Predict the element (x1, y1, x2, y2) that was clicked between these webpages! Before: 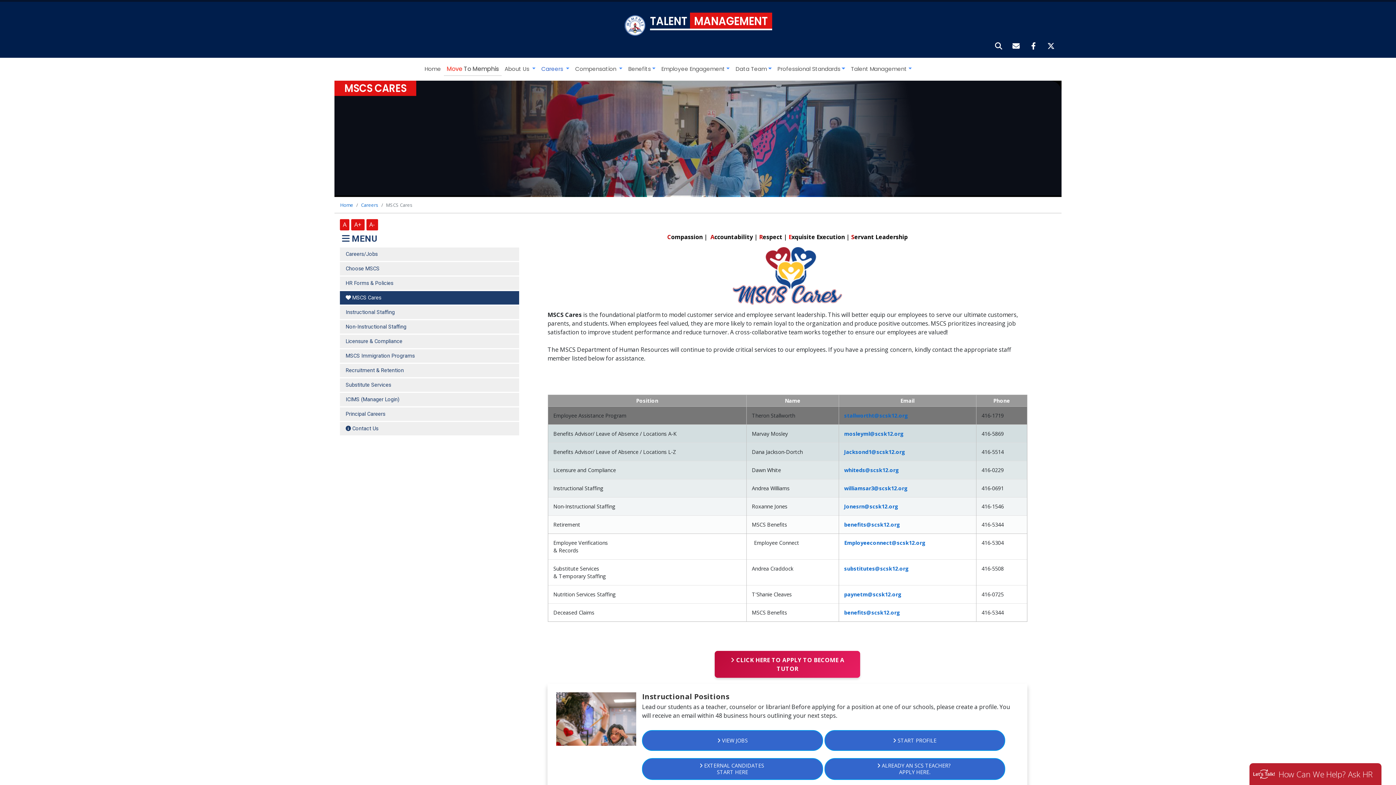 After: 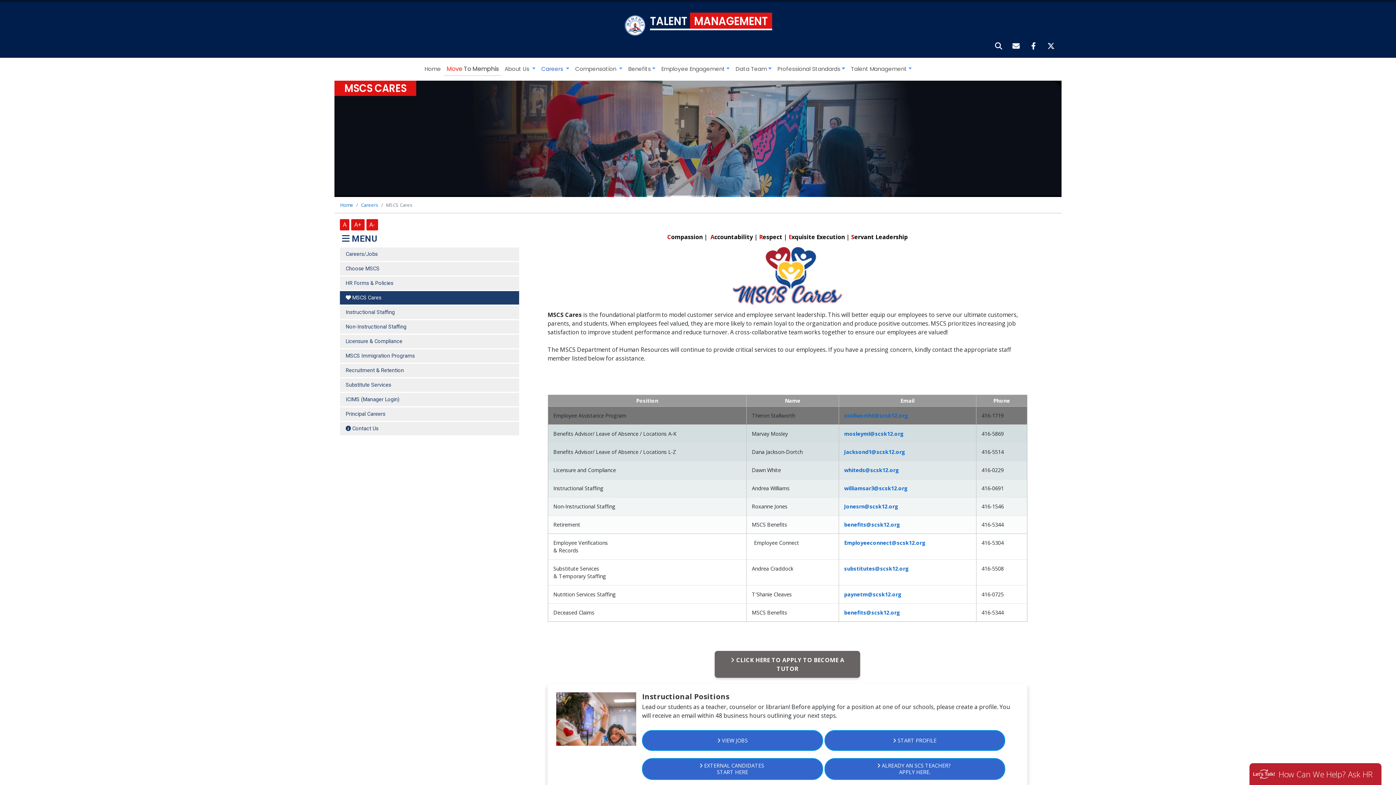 Action: bbox: (547, 651, 1027, 678) label:  CLICK HERE TO APPLY TO BECOME A TUTOR